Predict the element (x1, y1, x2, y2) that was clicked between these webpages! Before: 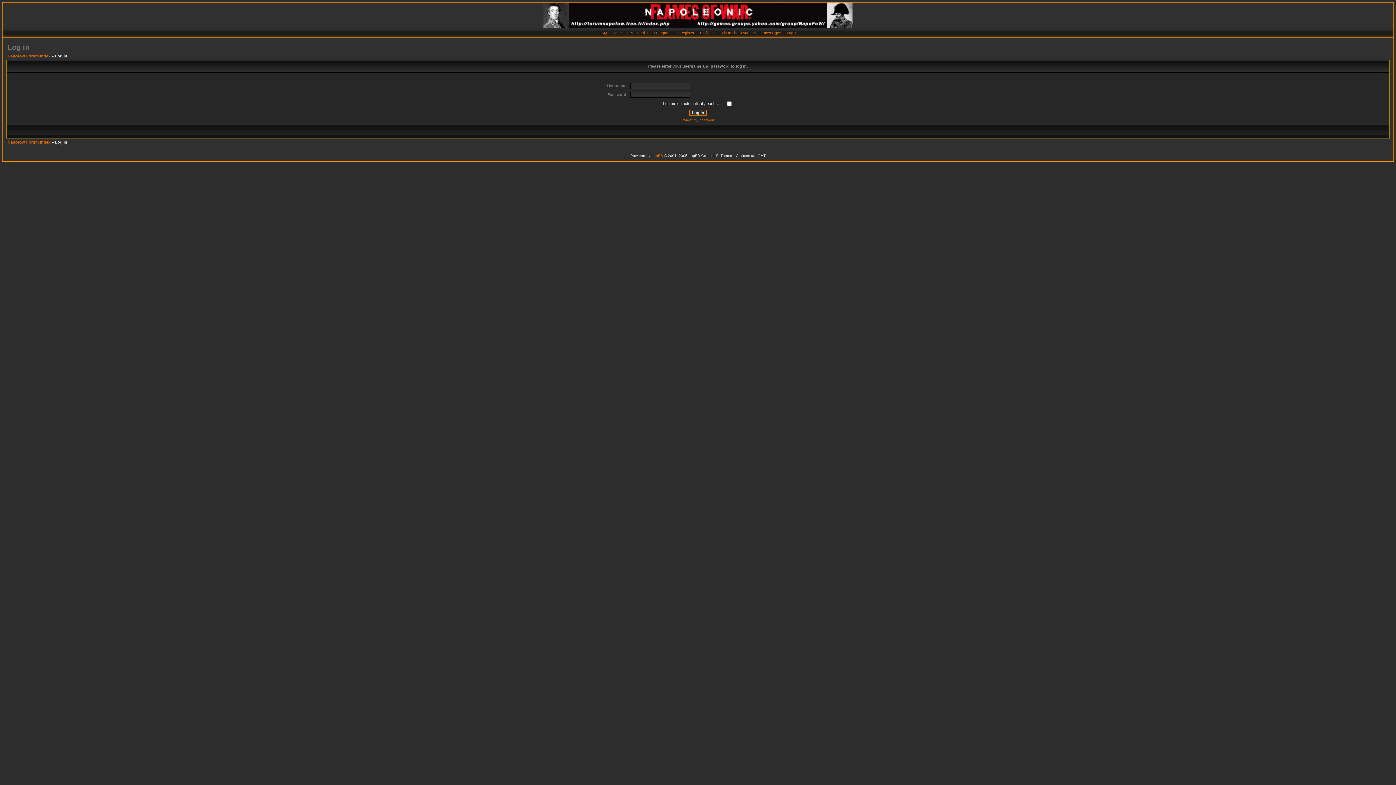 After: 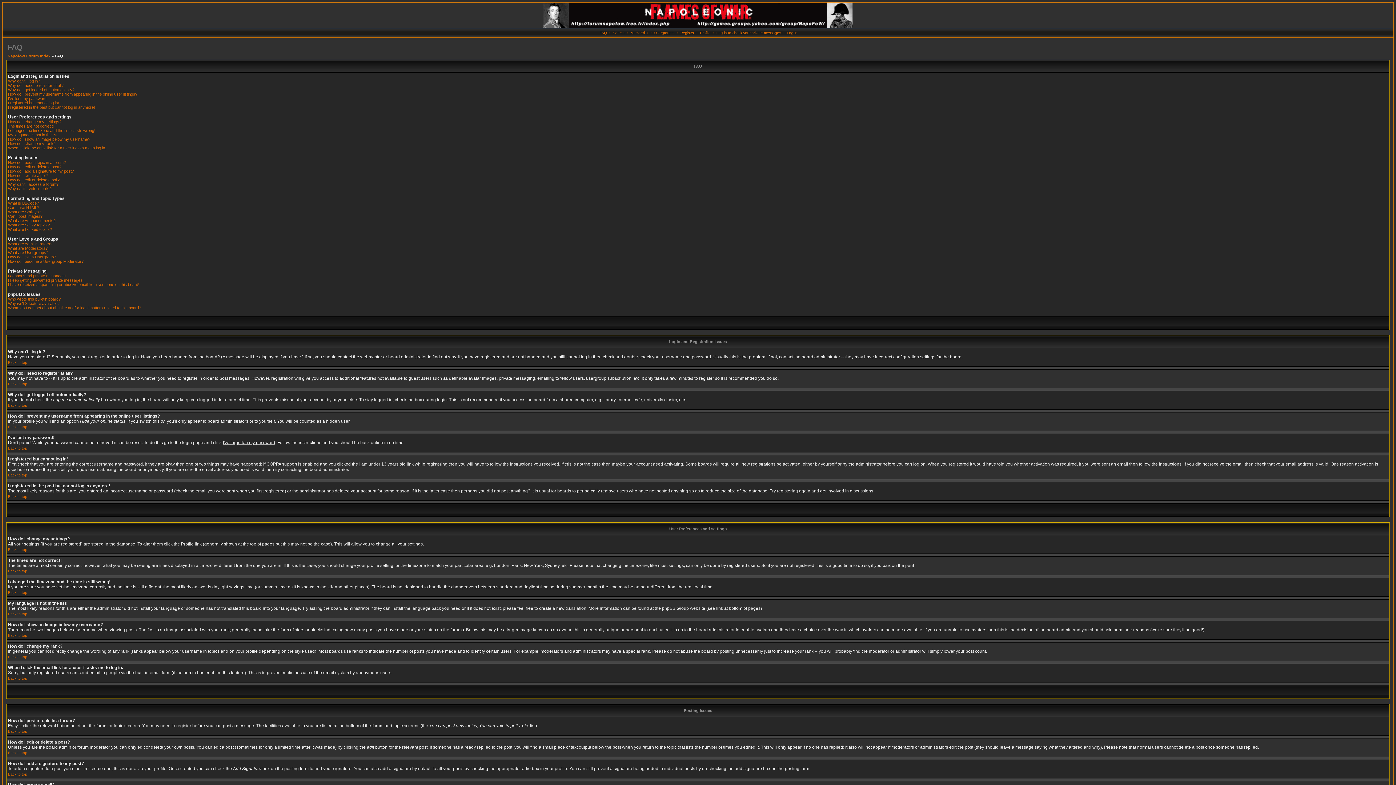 Action: bbox: (599, 30, 607, 34) label: FAQ